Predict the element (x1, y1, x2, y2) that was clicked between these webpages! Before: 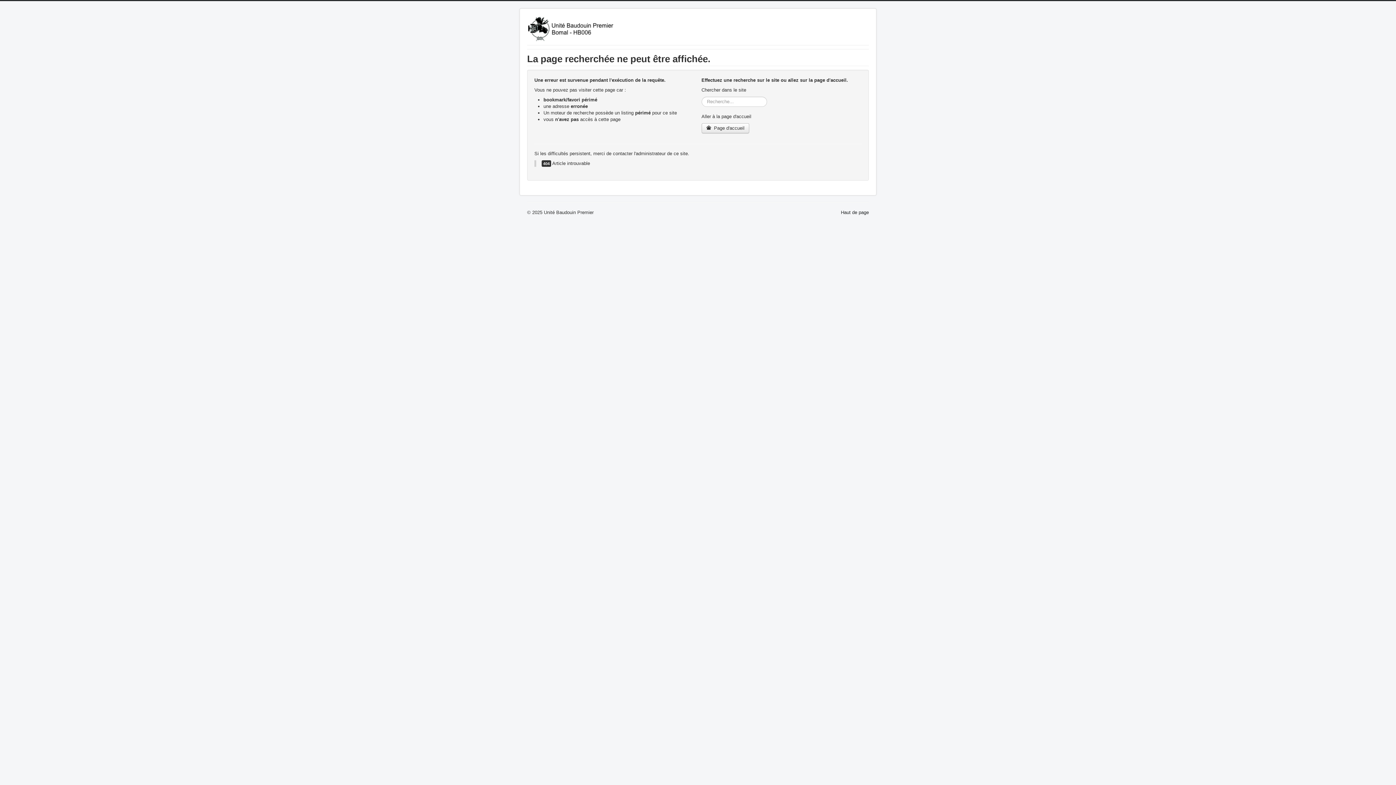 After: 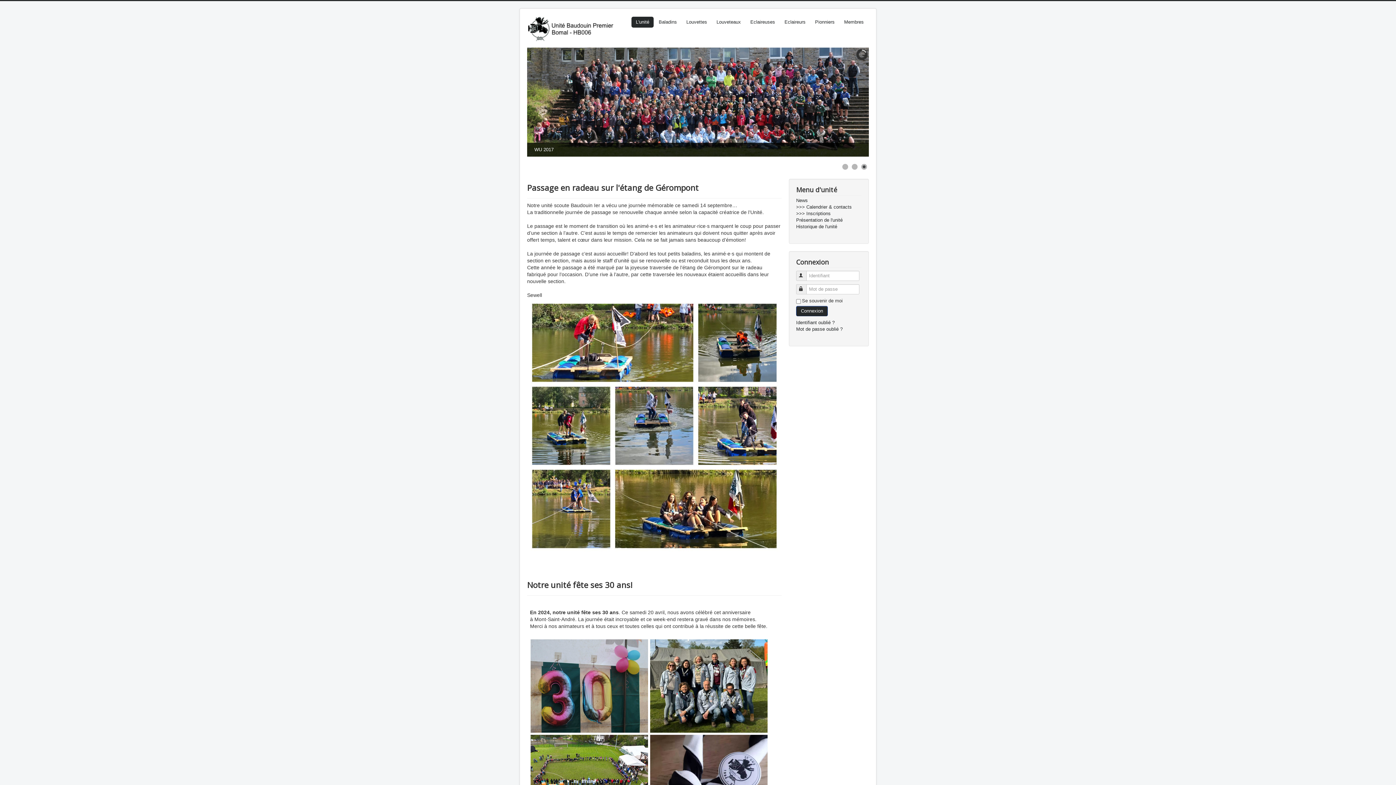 Action: bbox: (701, 123, 749, 133) label:  Page d'accueil